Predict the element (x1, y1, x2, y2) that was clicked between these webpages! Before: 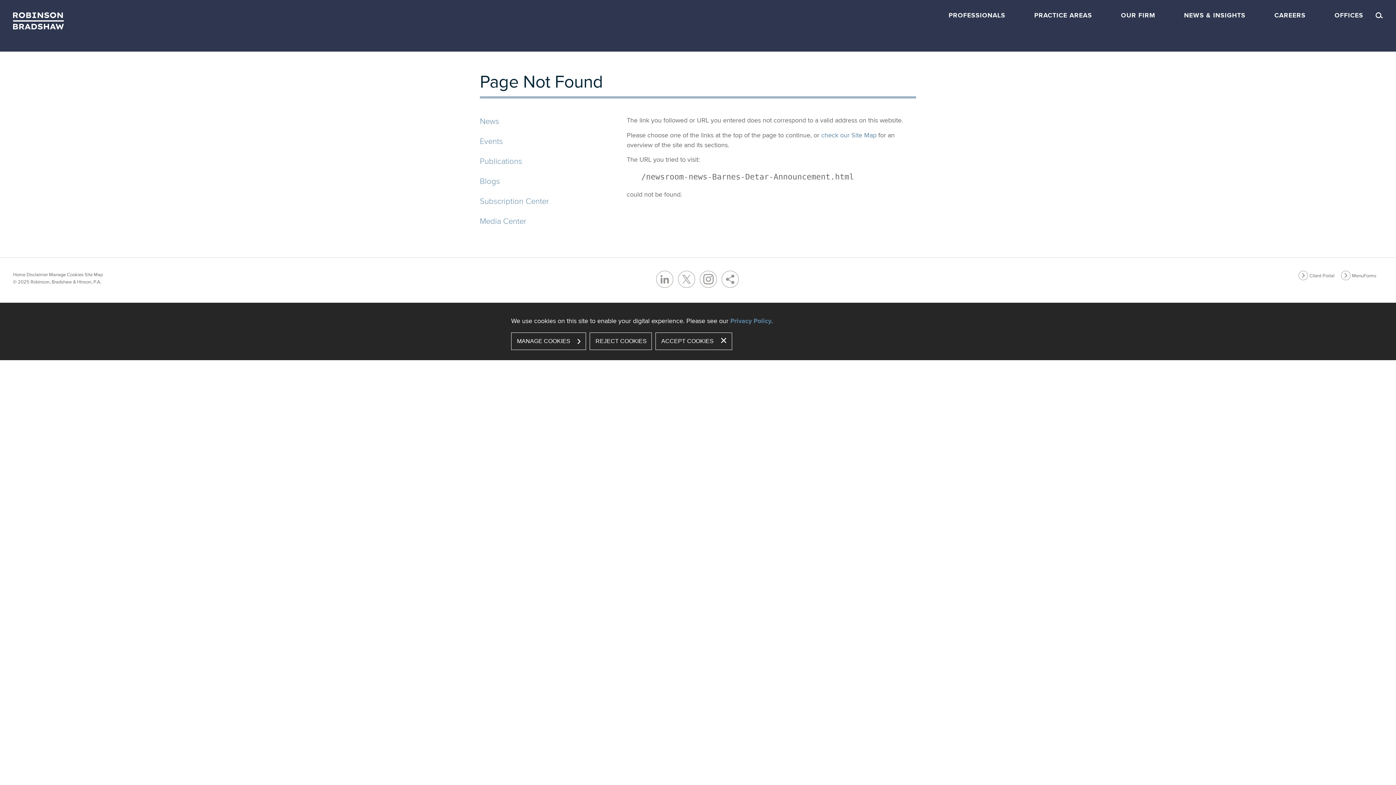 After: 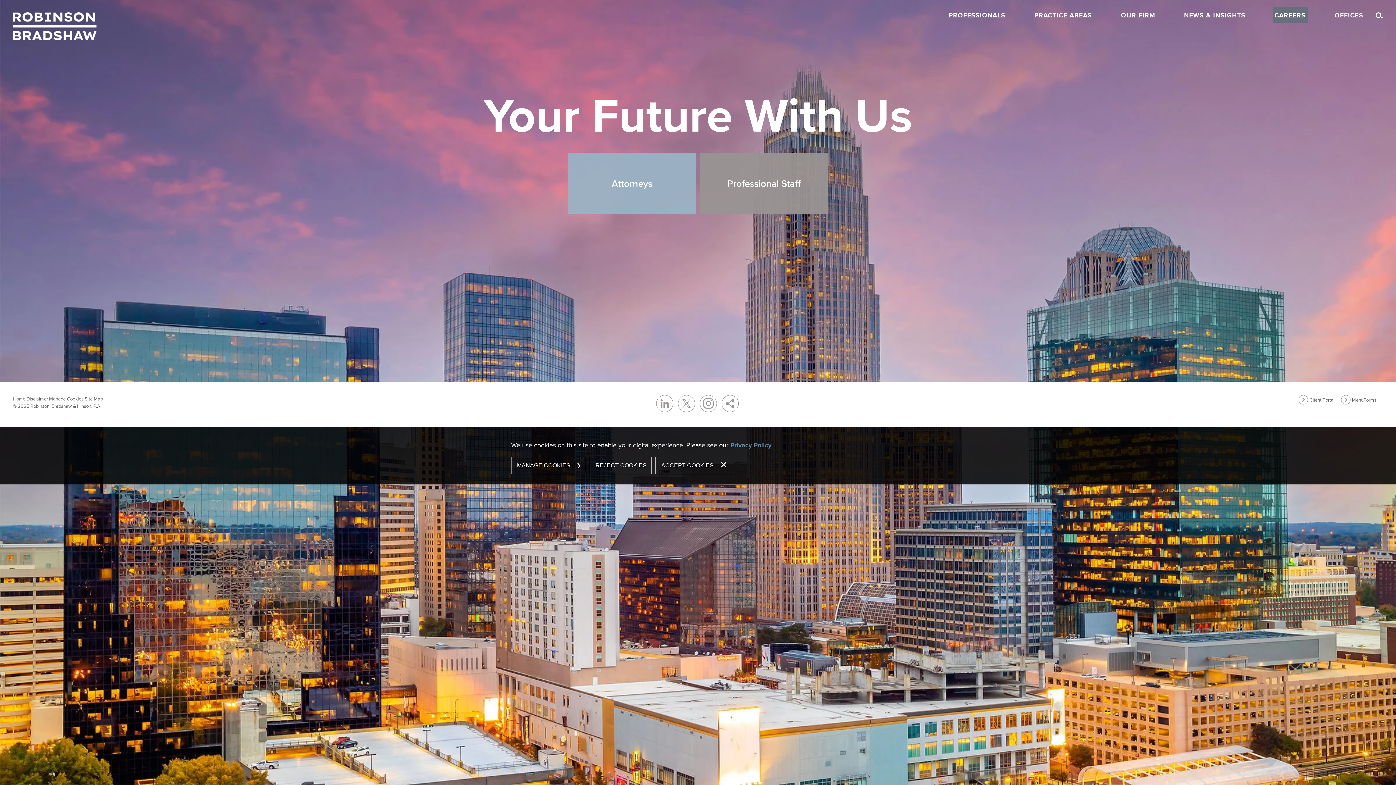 Action: bbox: (1272, 7, 1307, 23) label: CAREERS